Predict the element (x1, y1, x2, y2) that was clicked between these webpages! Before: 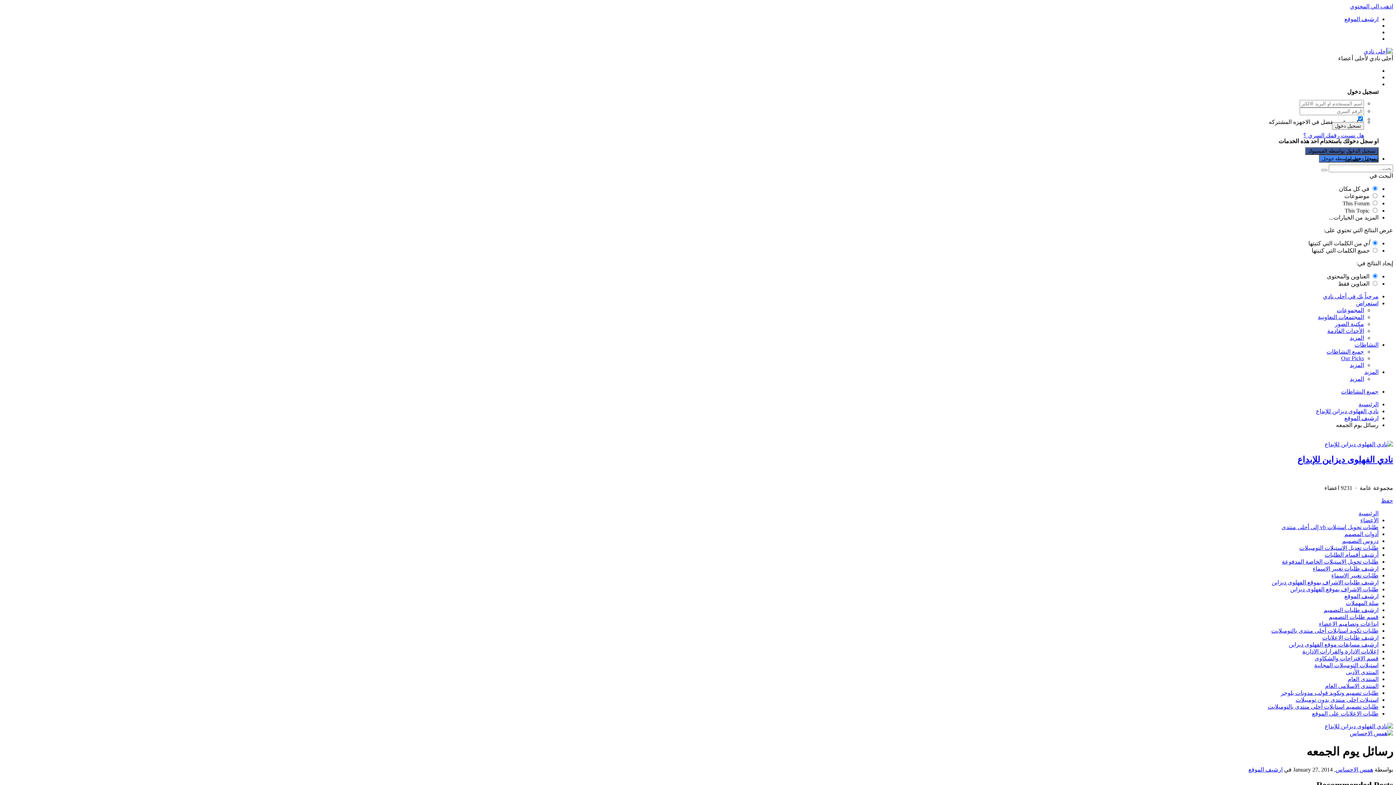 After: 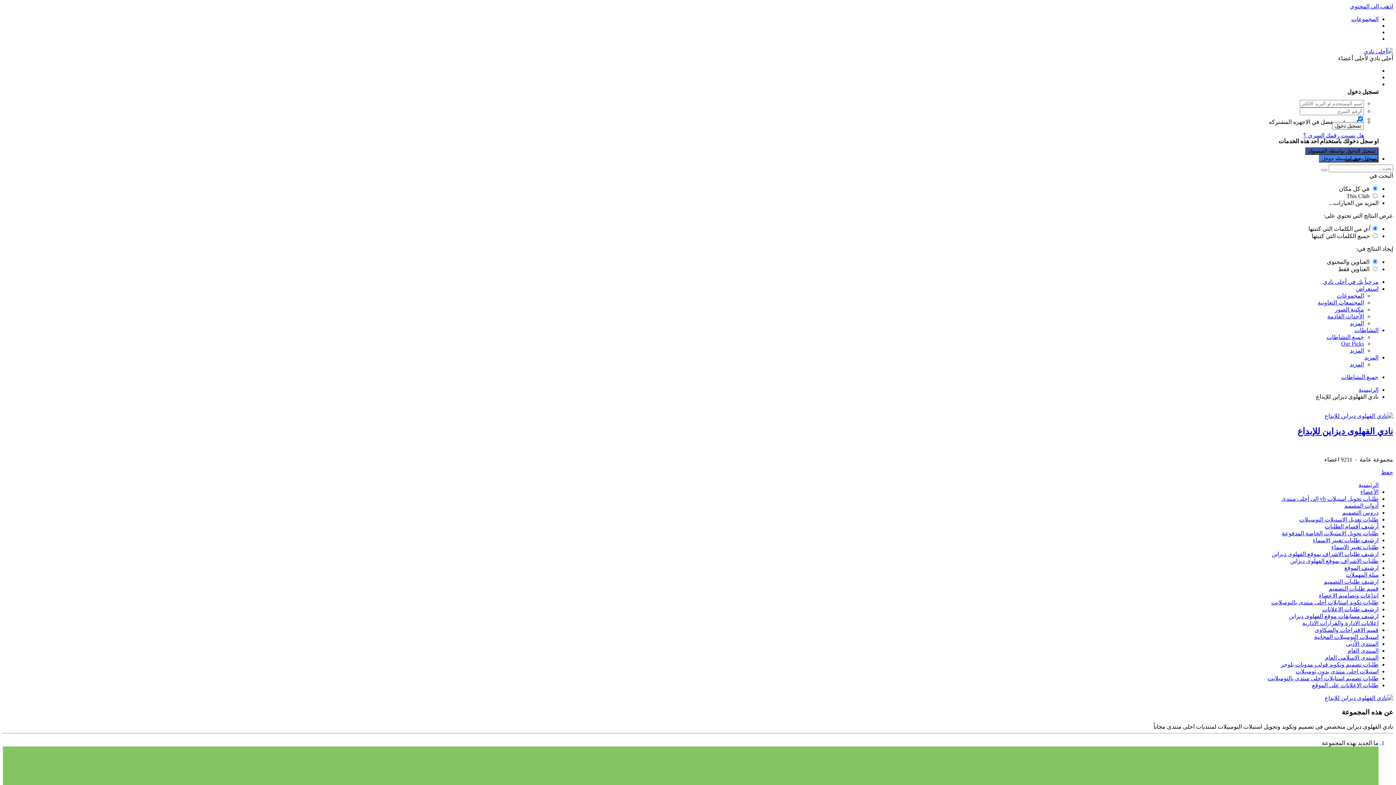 Action: label: الرئيسية bbox: (1358, 510, 1378, 516)